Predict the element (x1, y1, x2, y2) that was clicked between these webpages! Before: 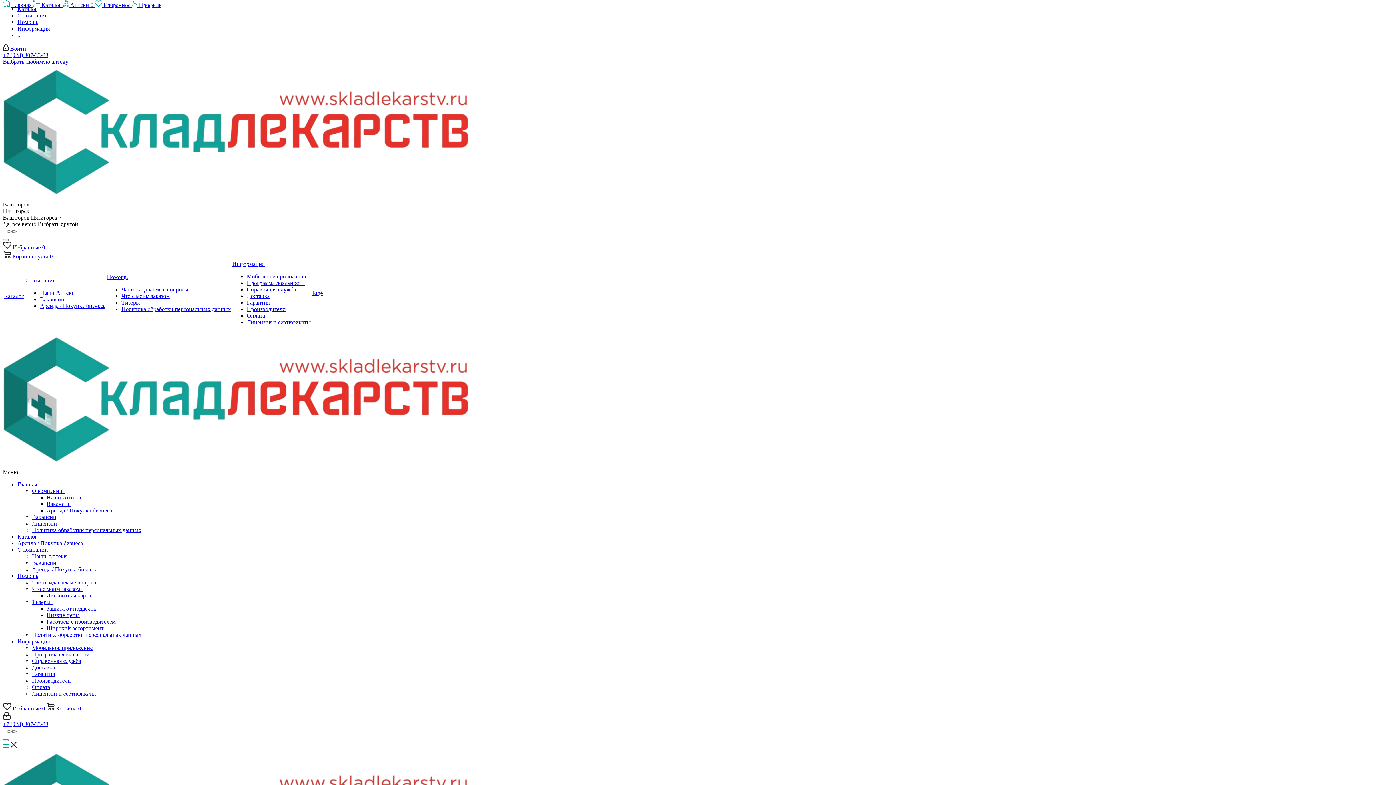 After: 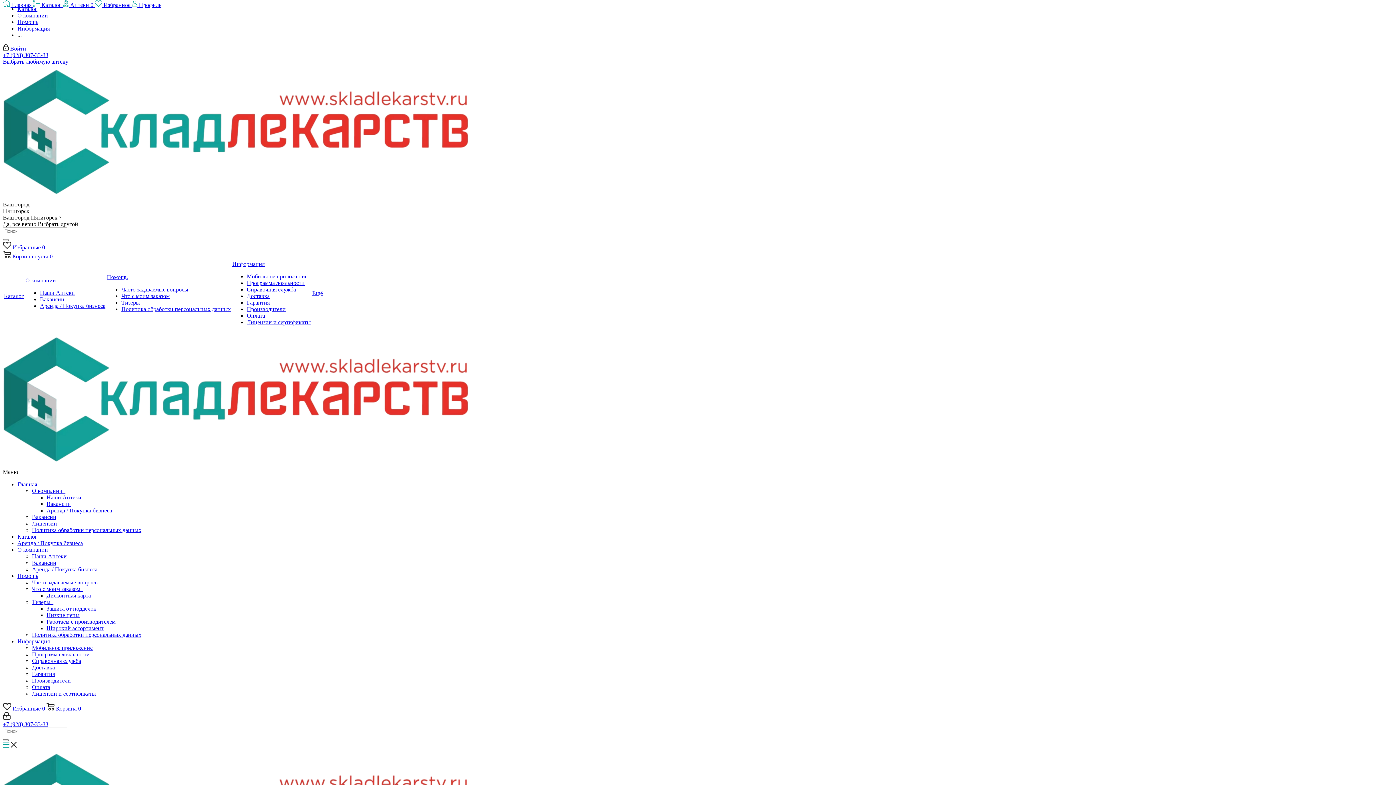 Action: bbox: (17, 638, 49, 644) label: Информация